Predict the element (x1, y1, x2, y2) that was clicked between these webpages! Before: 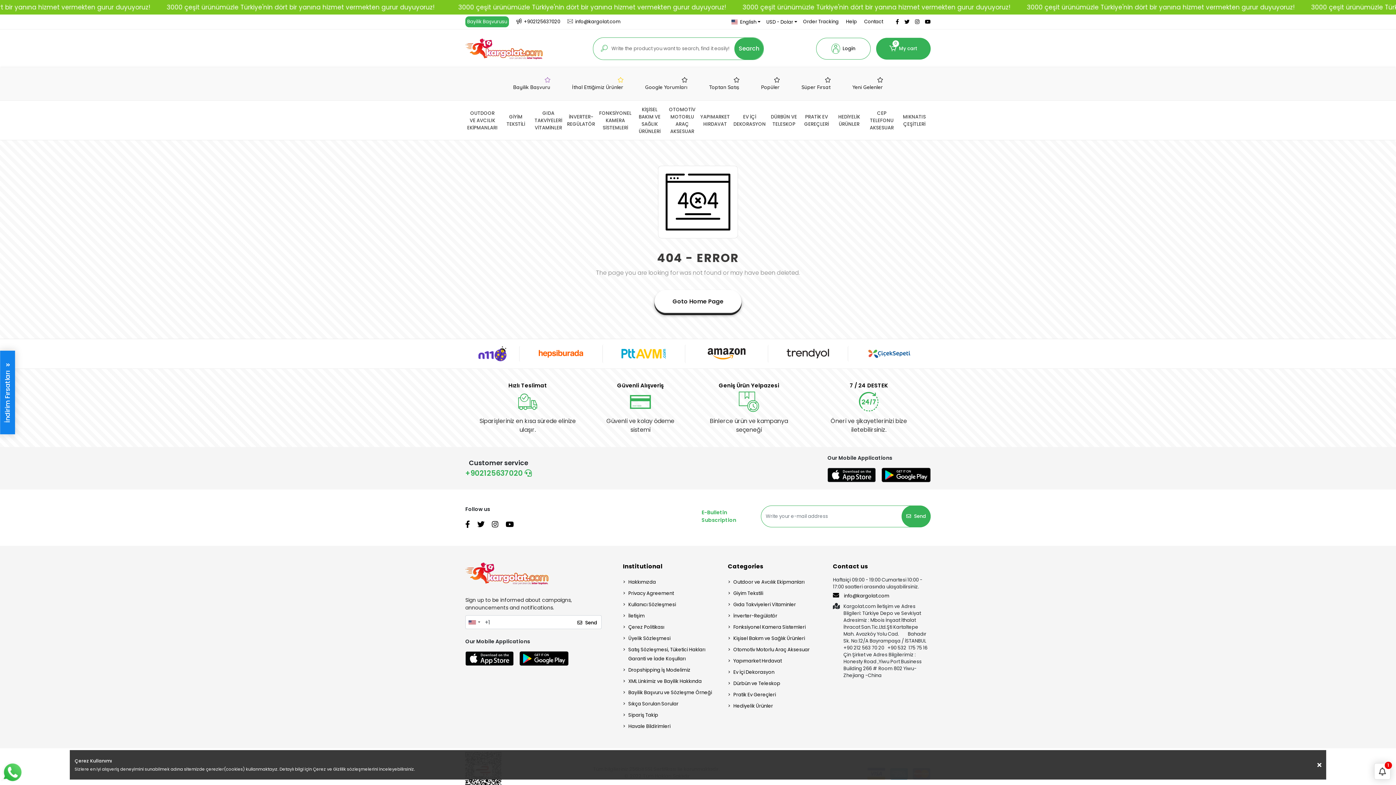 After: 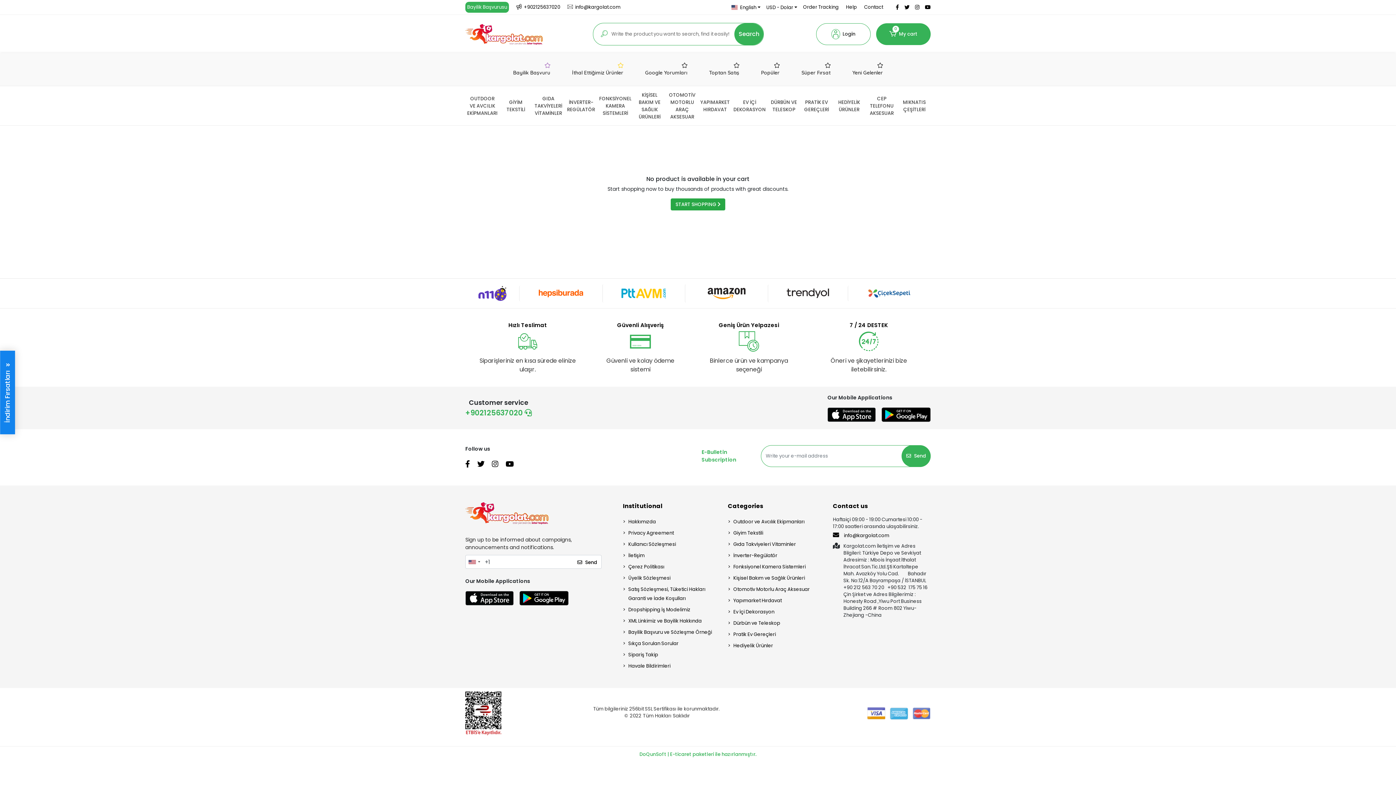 Action: bbox: (876, 37, 930, 59) label: 0
My cart